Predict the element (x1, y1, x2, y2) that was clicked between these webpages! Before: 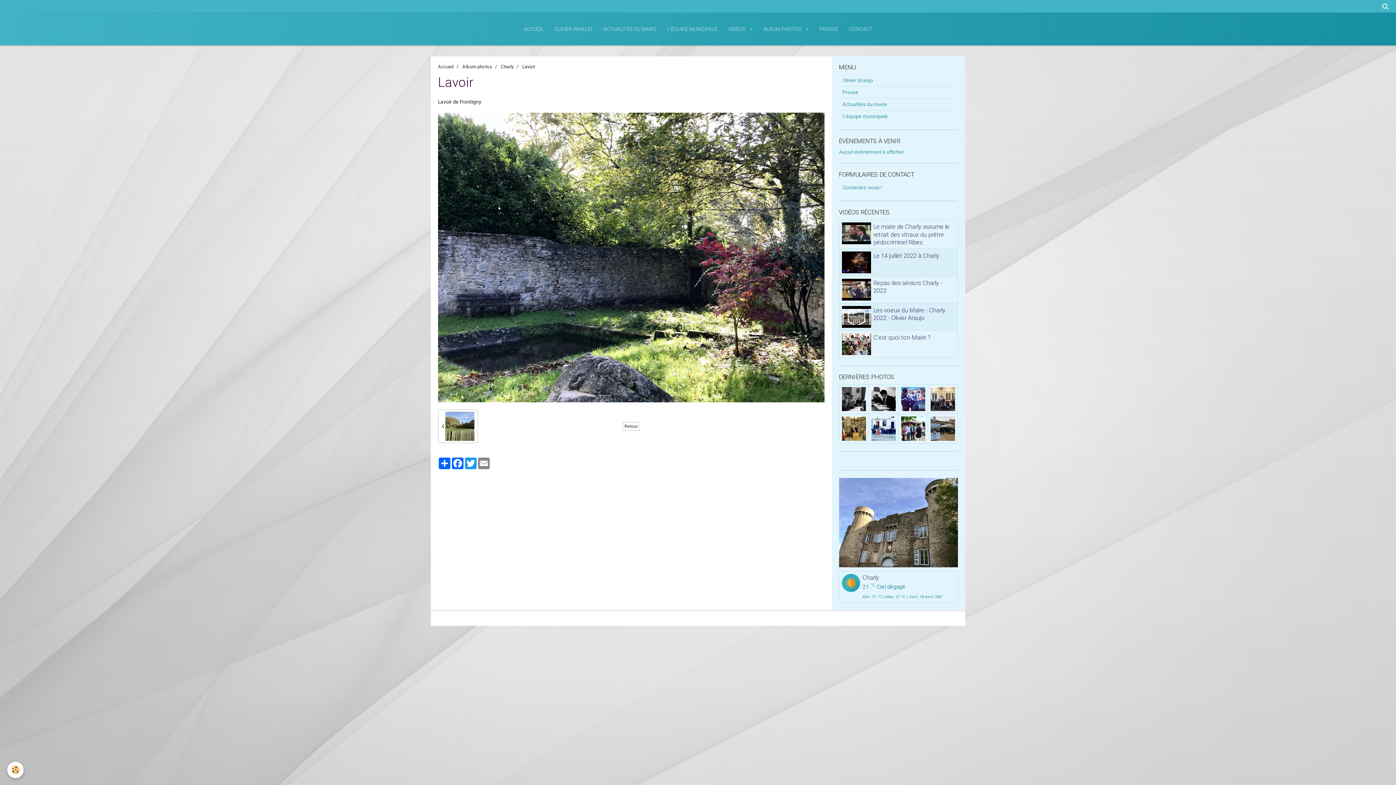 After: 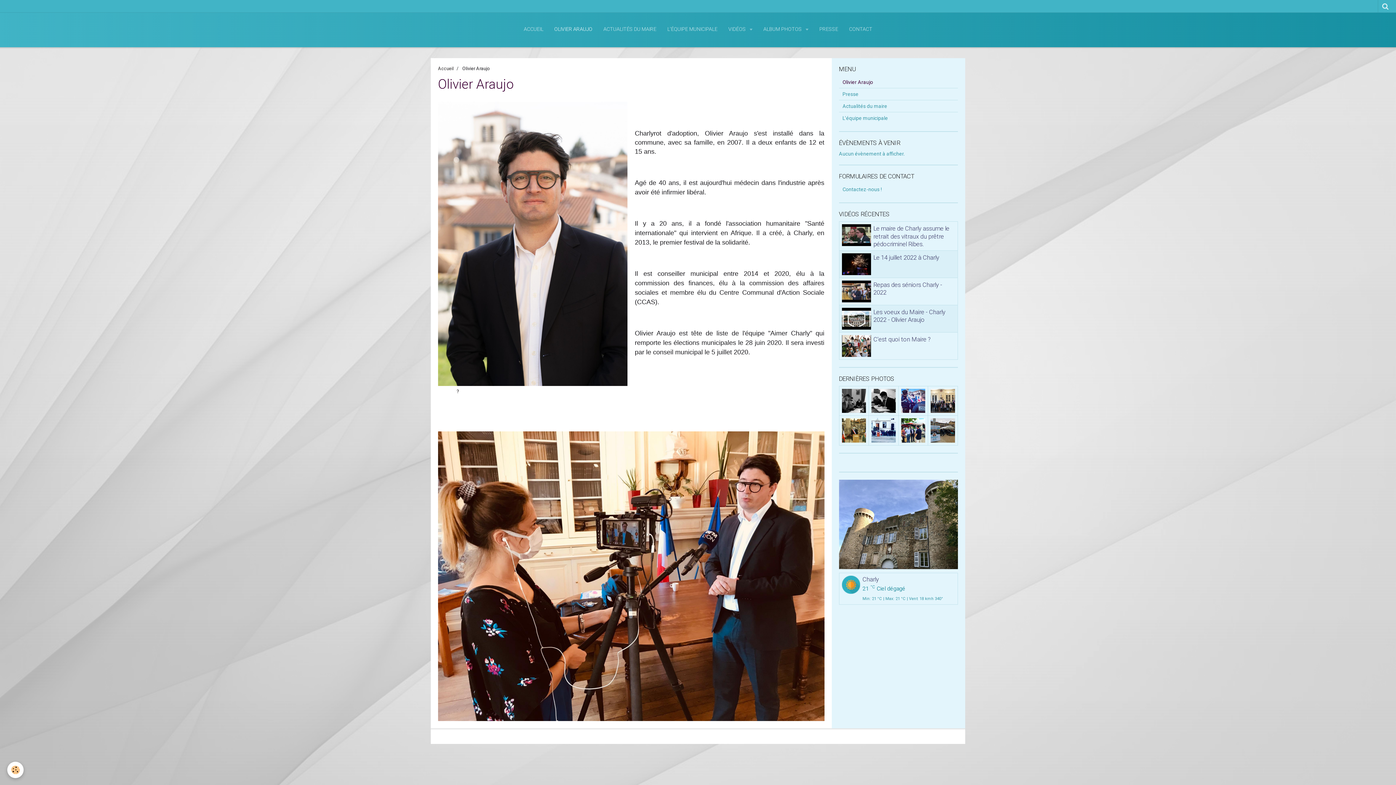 Action: label: Olivier Araujo bbox: (839, 74, 958, 86)